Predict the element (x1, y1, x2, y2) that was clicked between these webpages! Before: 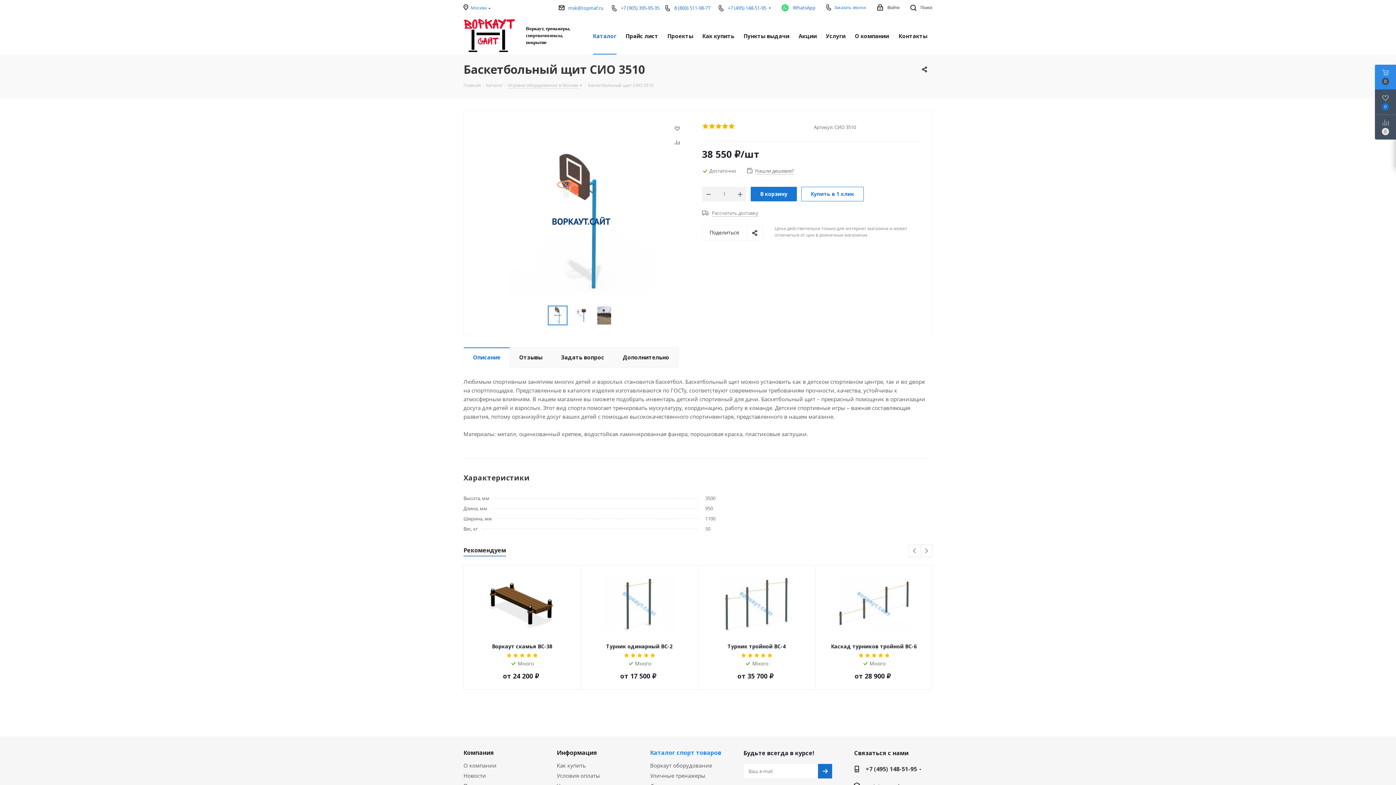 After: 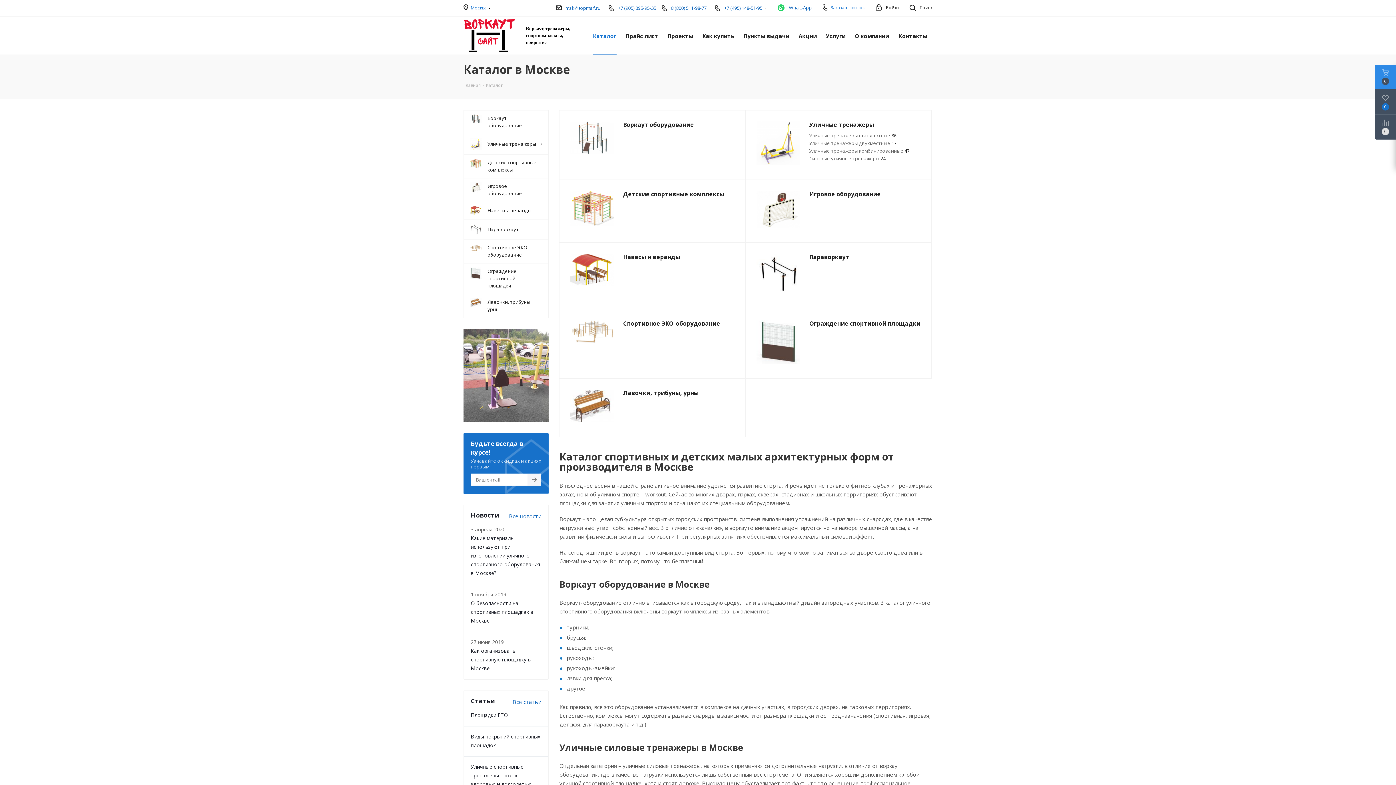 Action: label: Каталог спорт товаров bbox: (650, 749, 721, 757)